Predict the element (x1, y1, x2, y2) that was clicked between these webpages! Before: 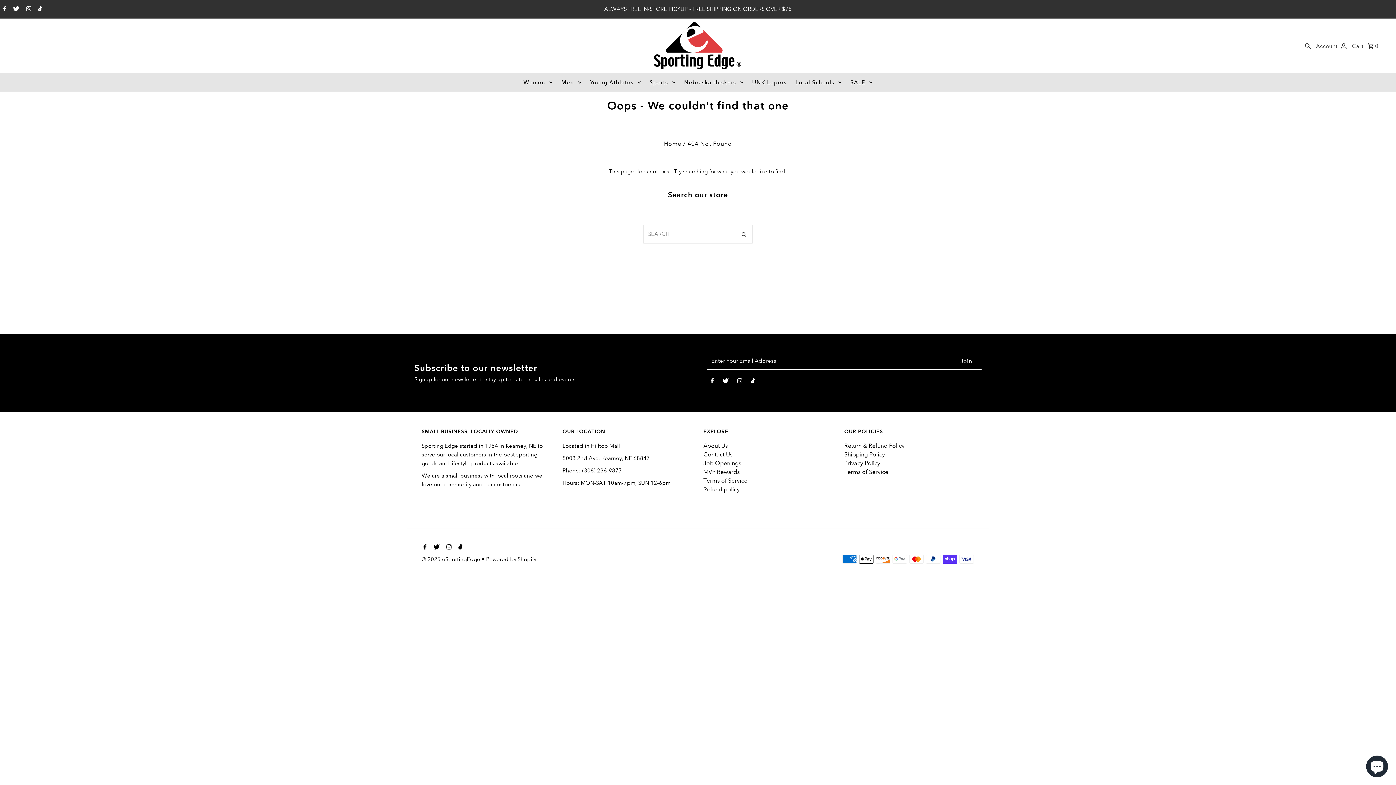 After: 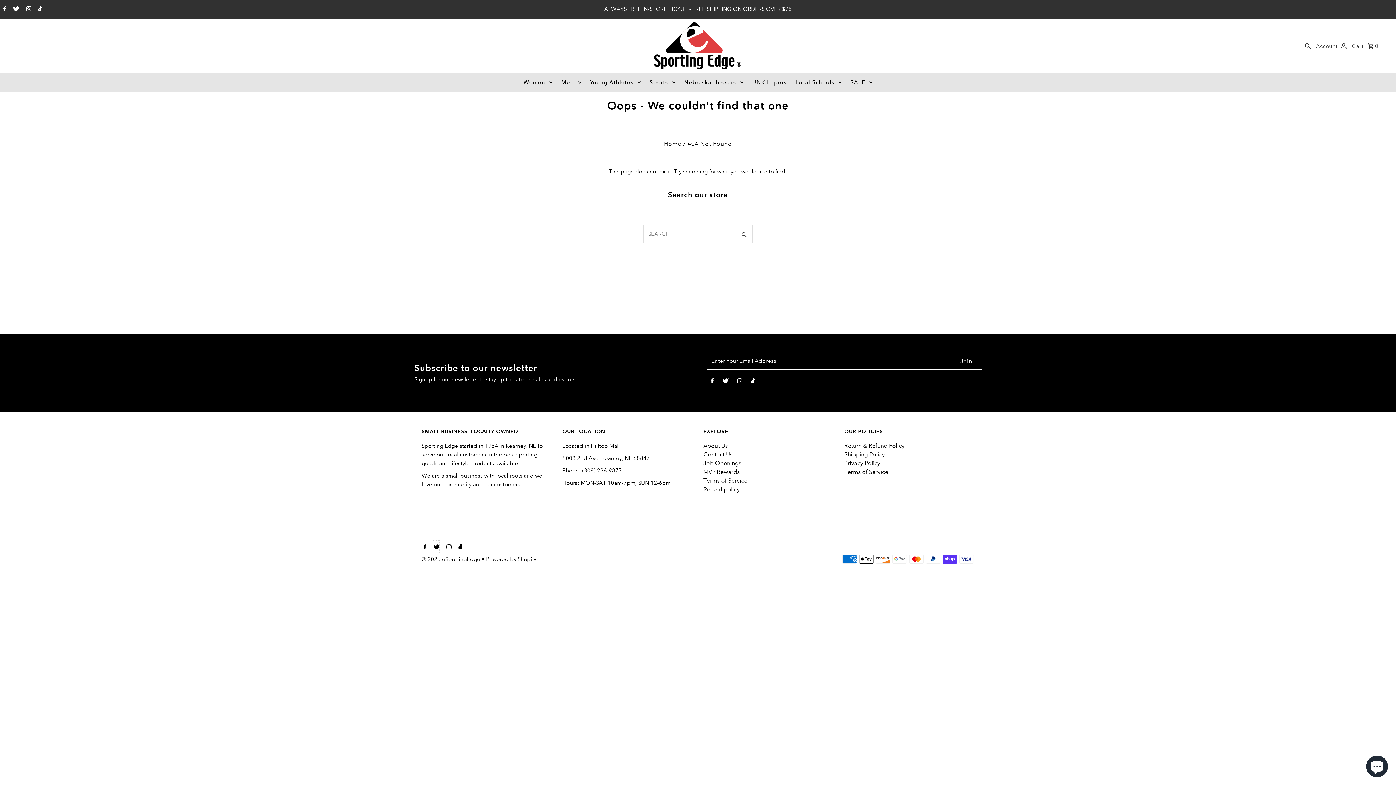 Action: label: Twitter bbox: (431, 540, 439, 555)